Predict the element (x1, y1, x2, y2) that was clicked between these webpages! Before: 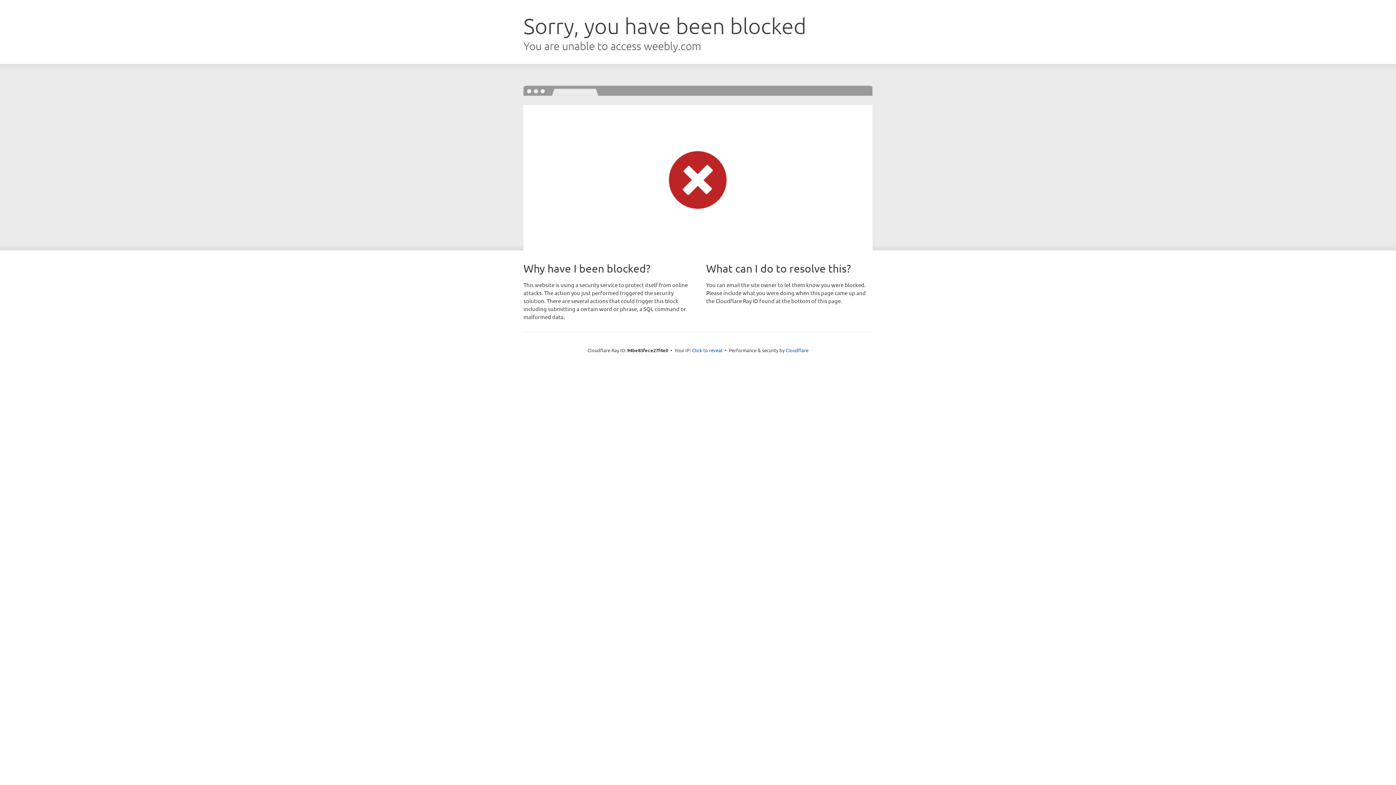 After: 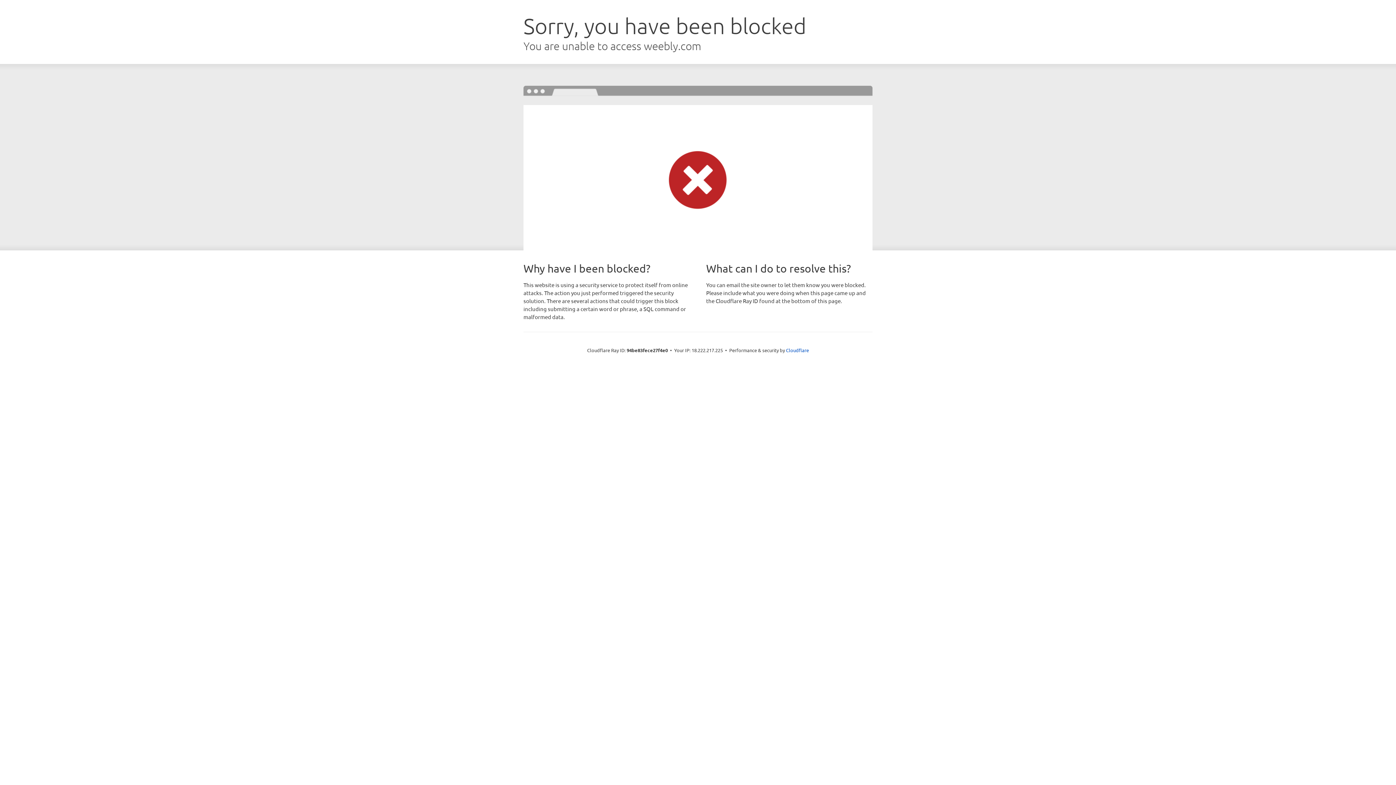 Action: bbox: (692, 346, 722, 353) label: Click to reveal